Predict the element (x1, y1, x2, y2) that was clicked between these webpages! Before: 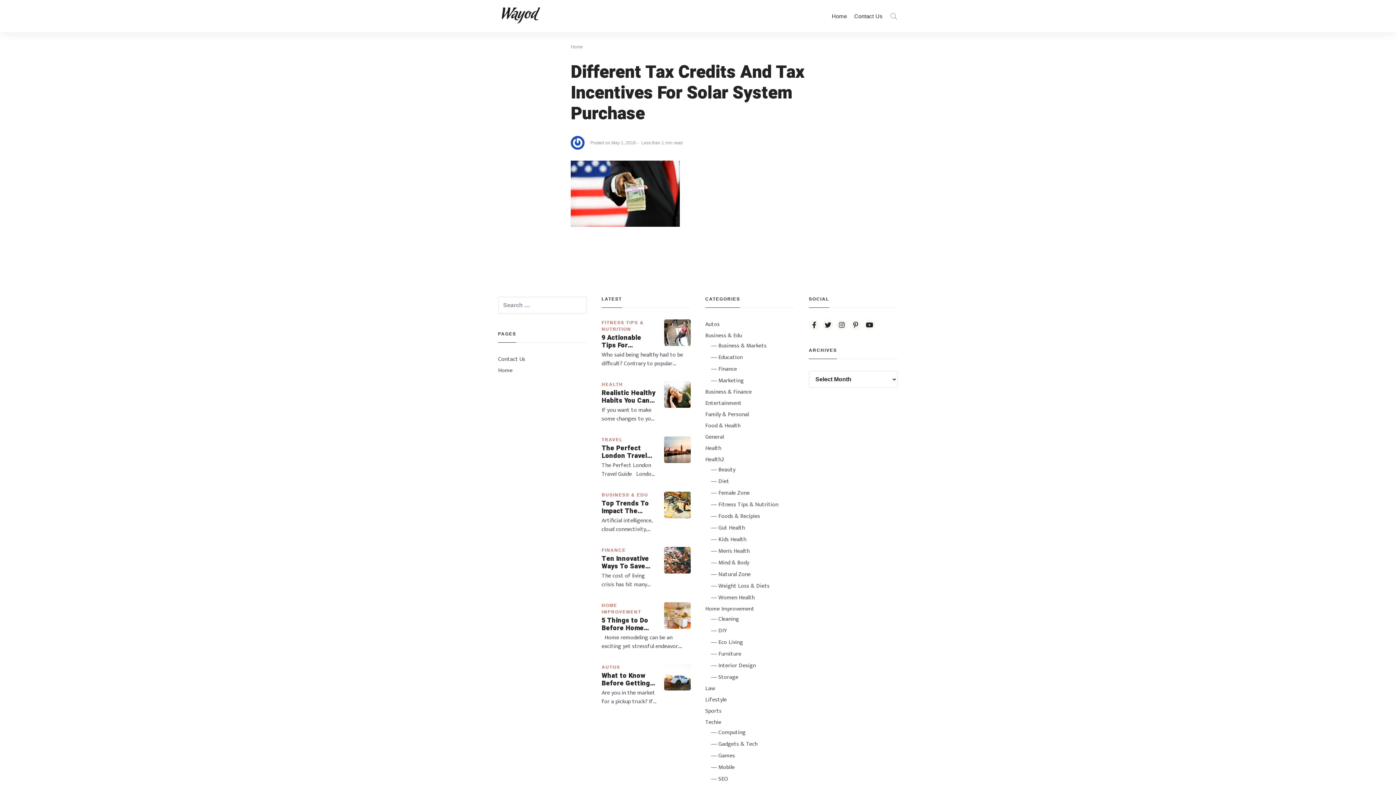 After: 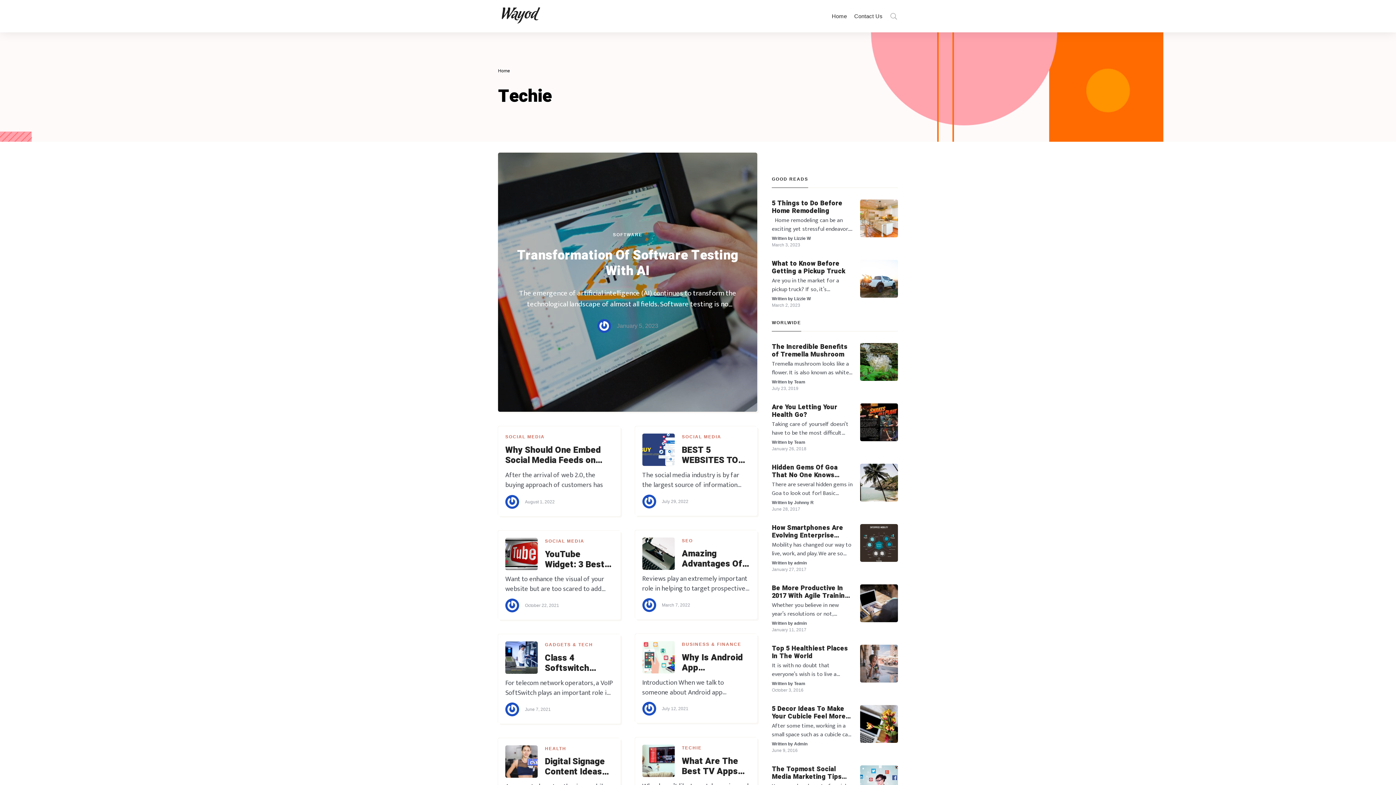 Action: bbox: (705, 717, 721, 727) label: Techie